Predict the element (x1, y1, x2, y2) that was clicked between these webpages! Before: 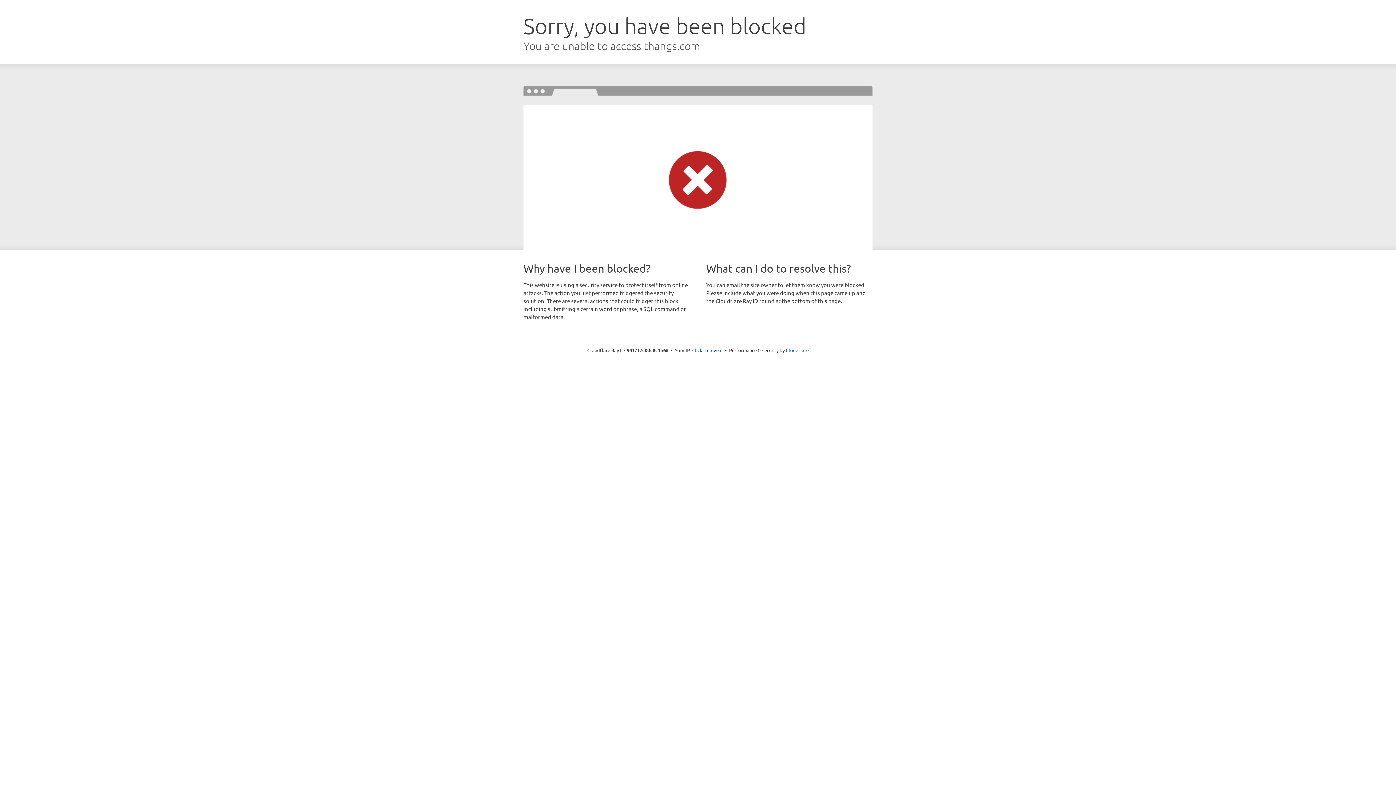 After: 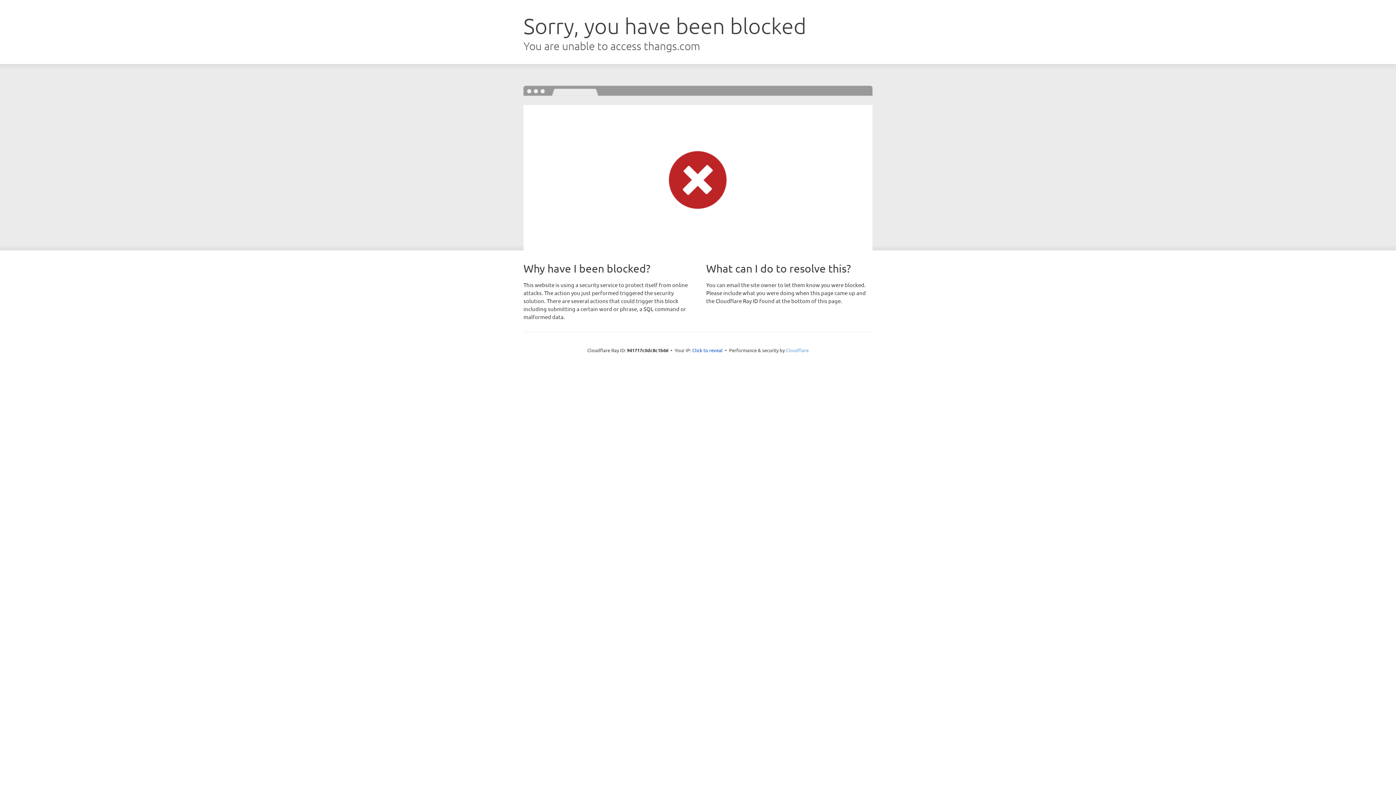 Action: bbox: (786, 347, 808, 353) label: Cloudflare